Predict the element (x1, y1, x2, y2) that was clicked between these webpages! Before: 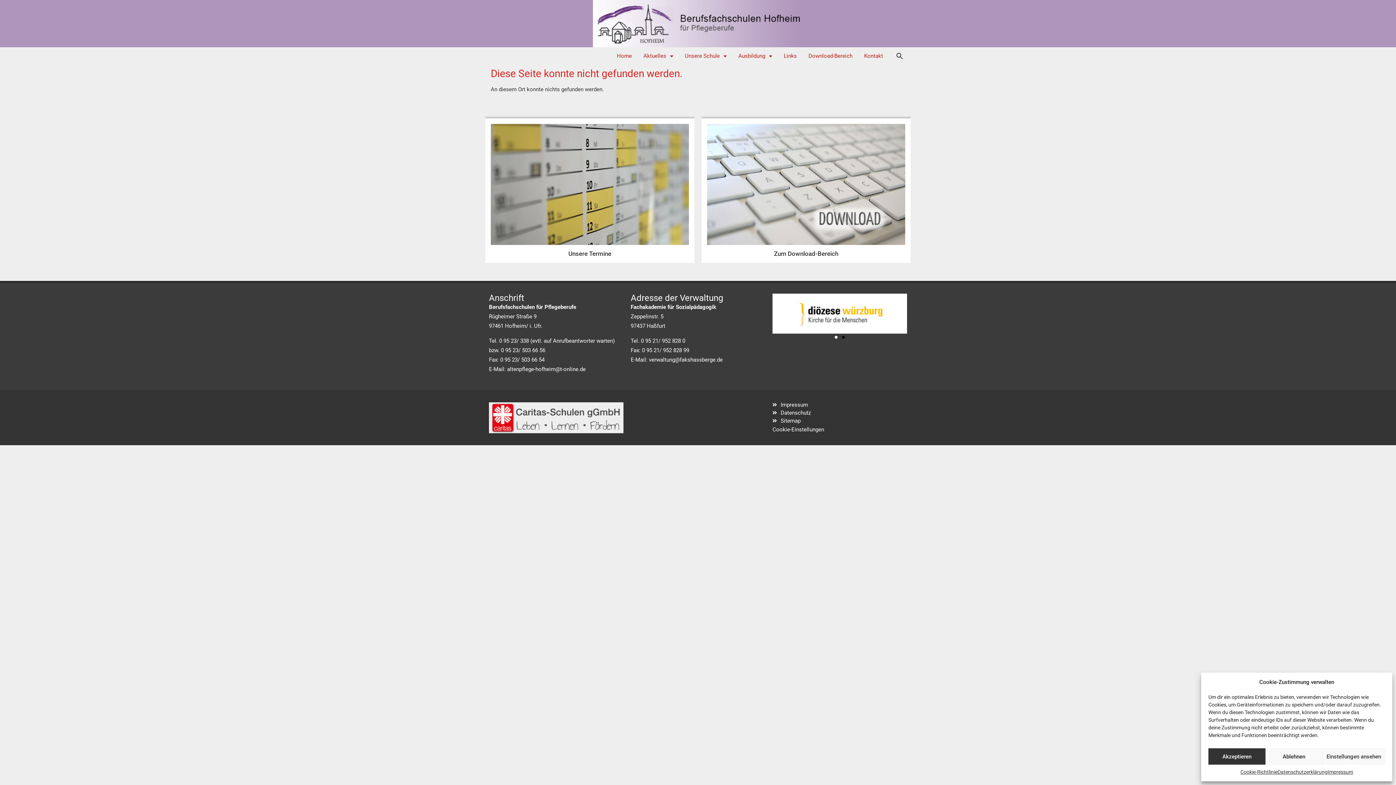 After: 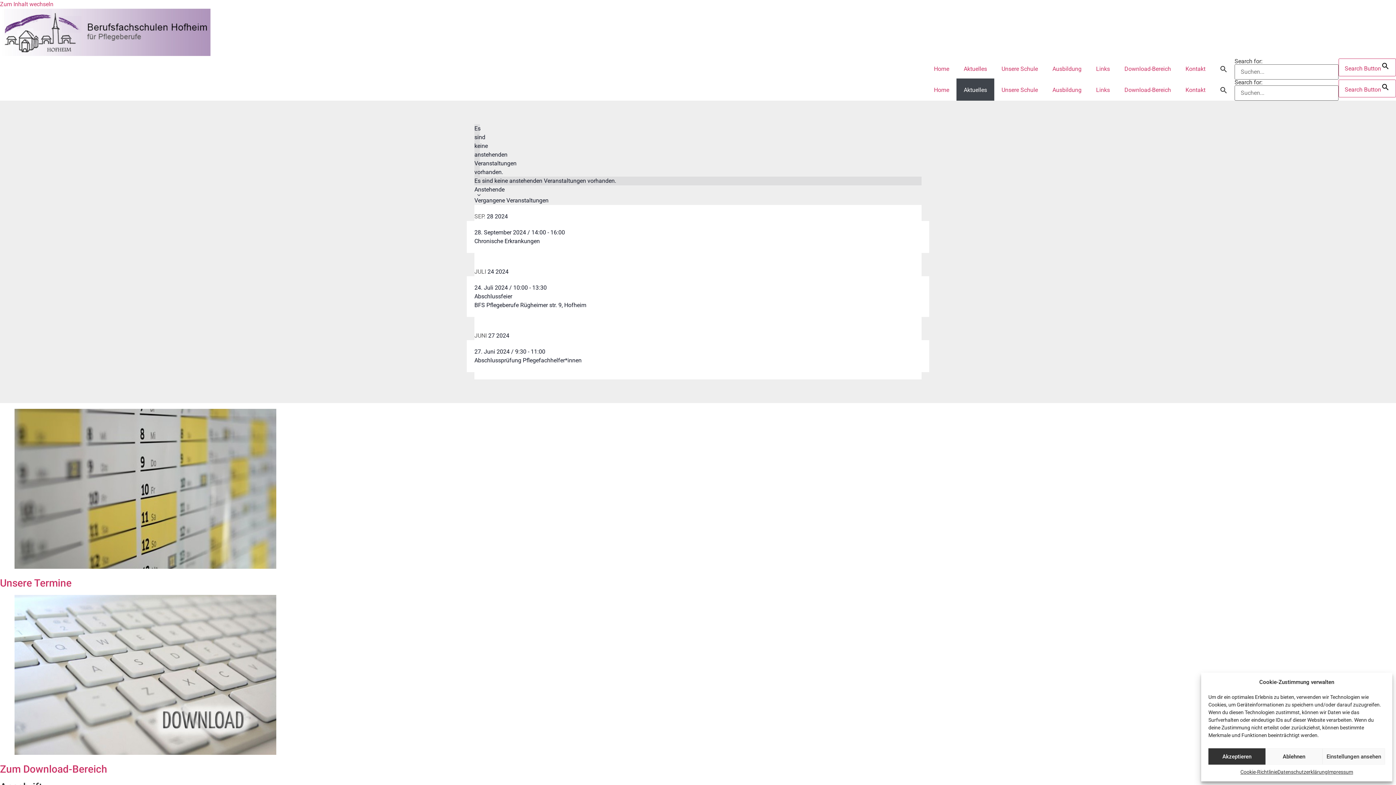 Action: label: Unsere Termine bbox: (485, 116, 694, 263)